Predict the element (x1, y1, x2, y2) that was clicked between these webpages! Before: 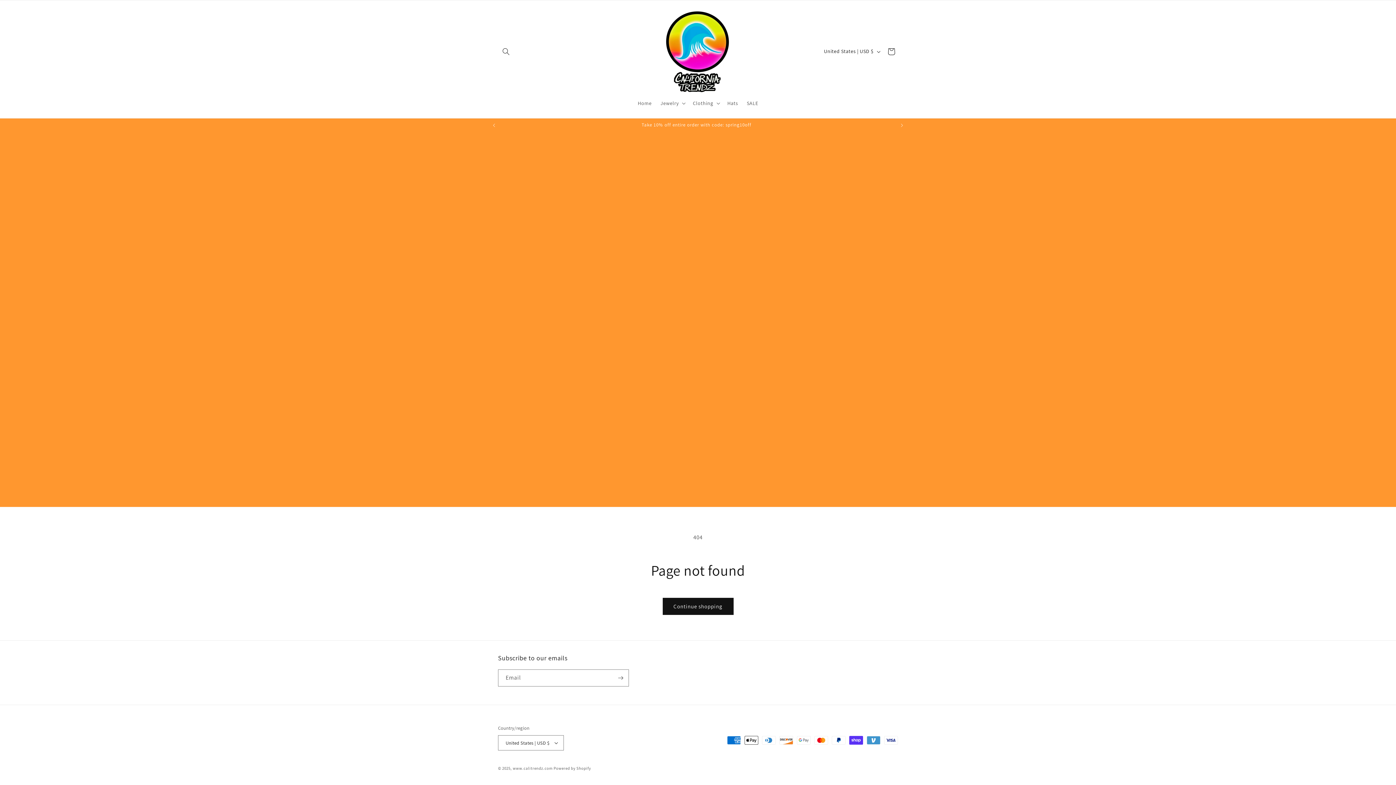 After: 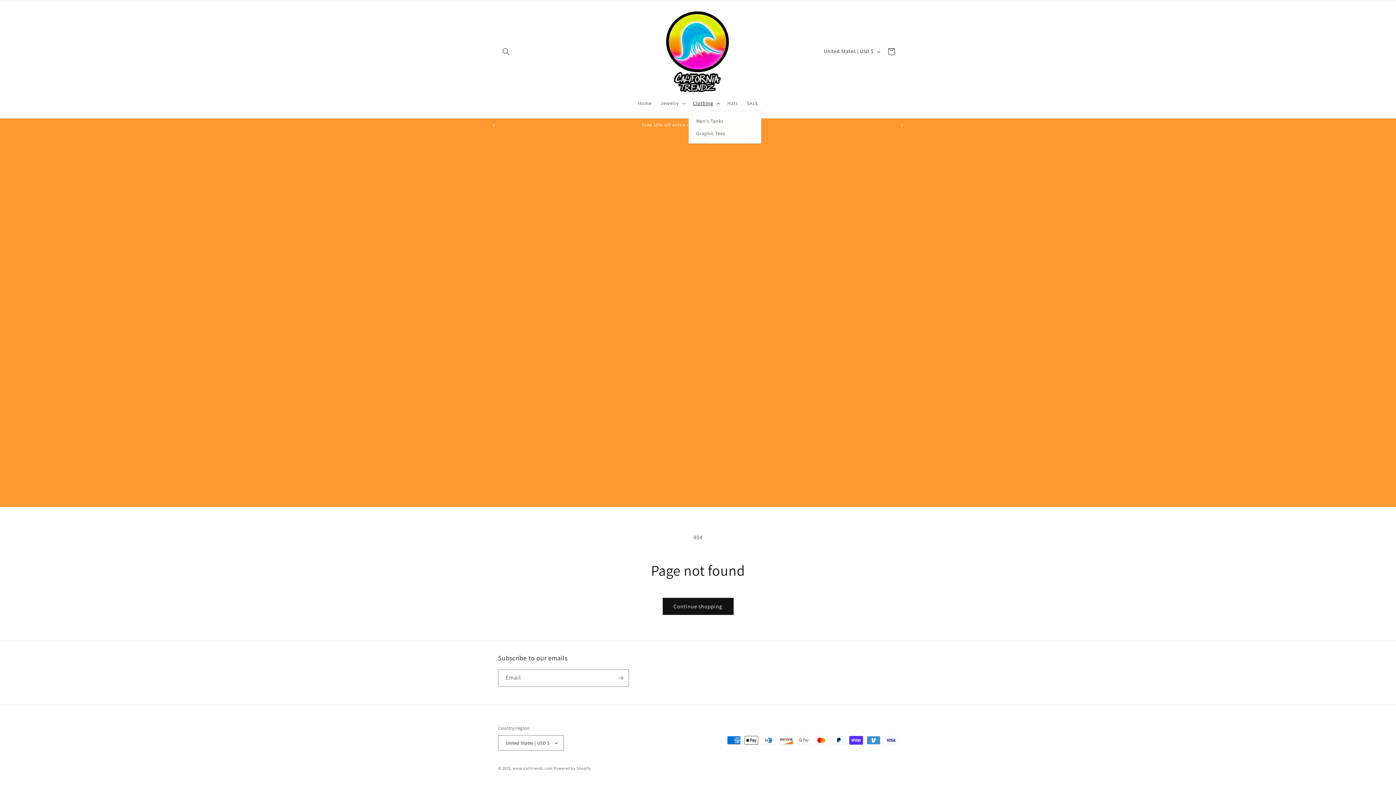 Action: label: Clothing bbox: (688, 95, 723, 110)